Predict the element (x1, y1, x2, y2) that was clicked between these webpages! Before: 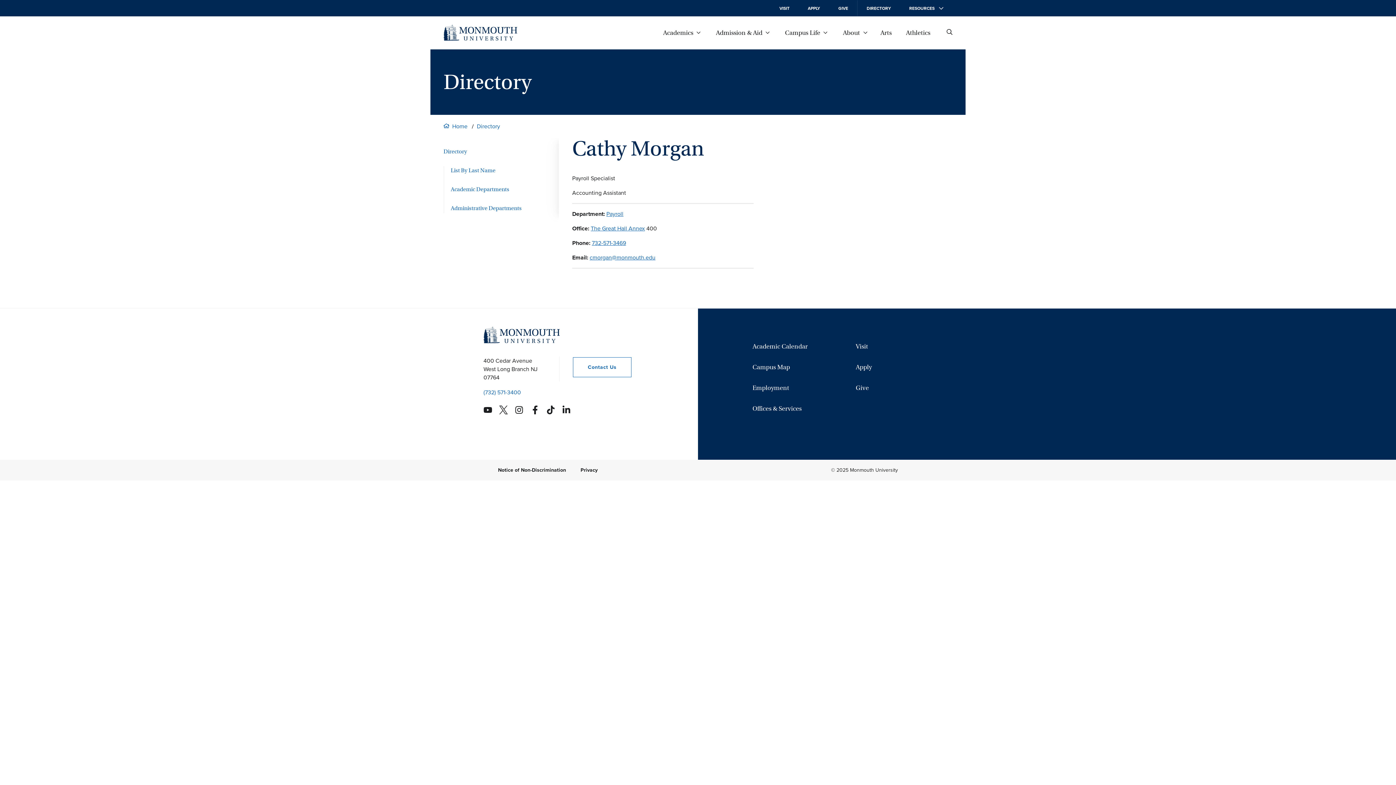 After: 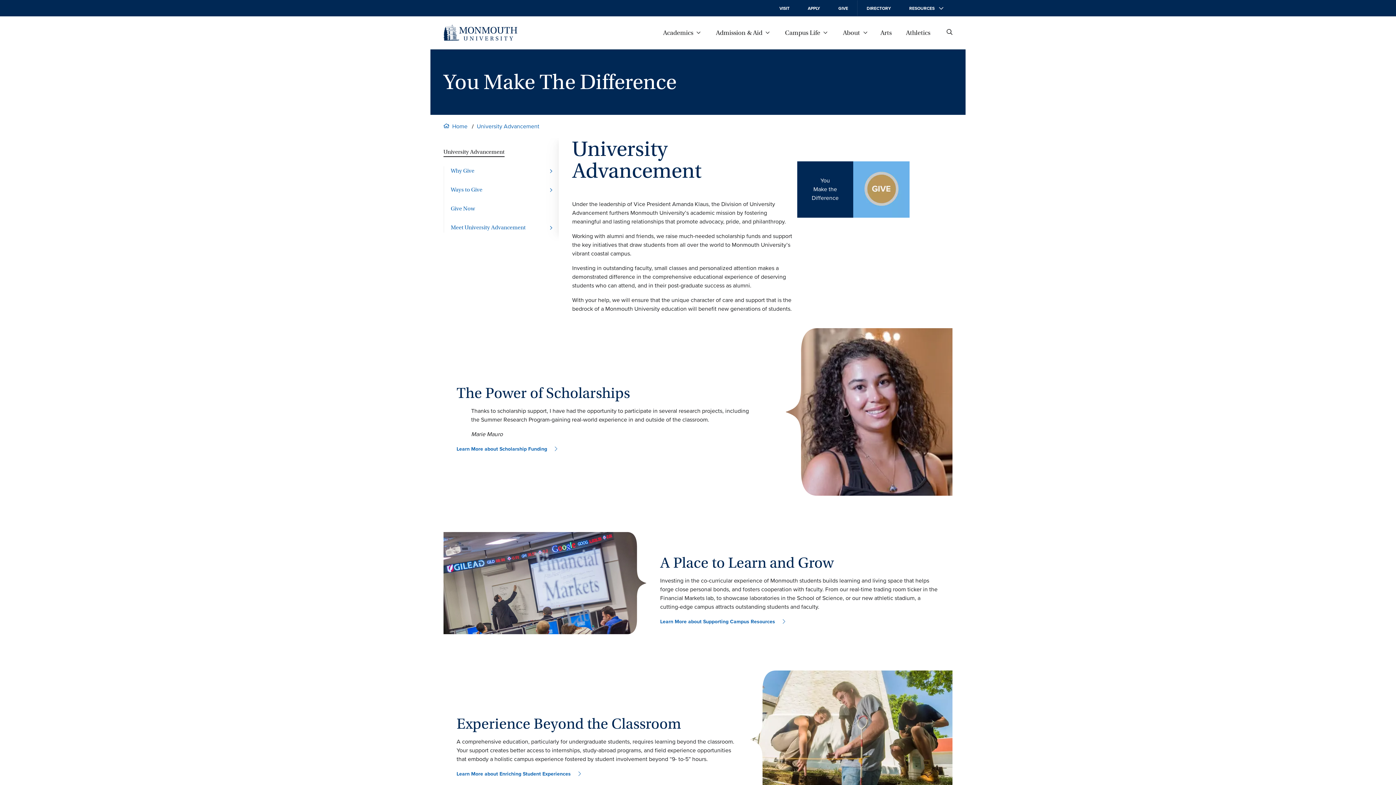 Action: bbox: (856, 384, 952, 405) label: Give